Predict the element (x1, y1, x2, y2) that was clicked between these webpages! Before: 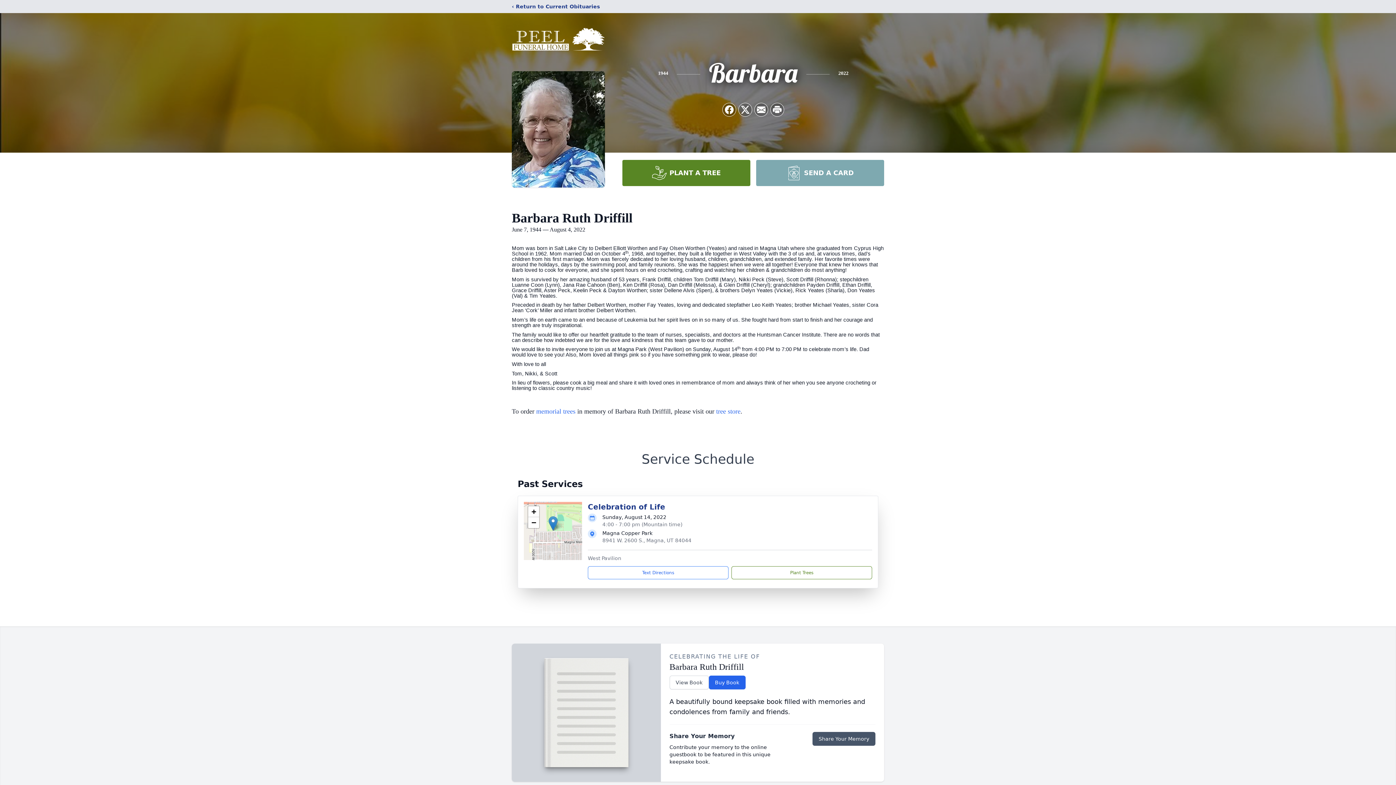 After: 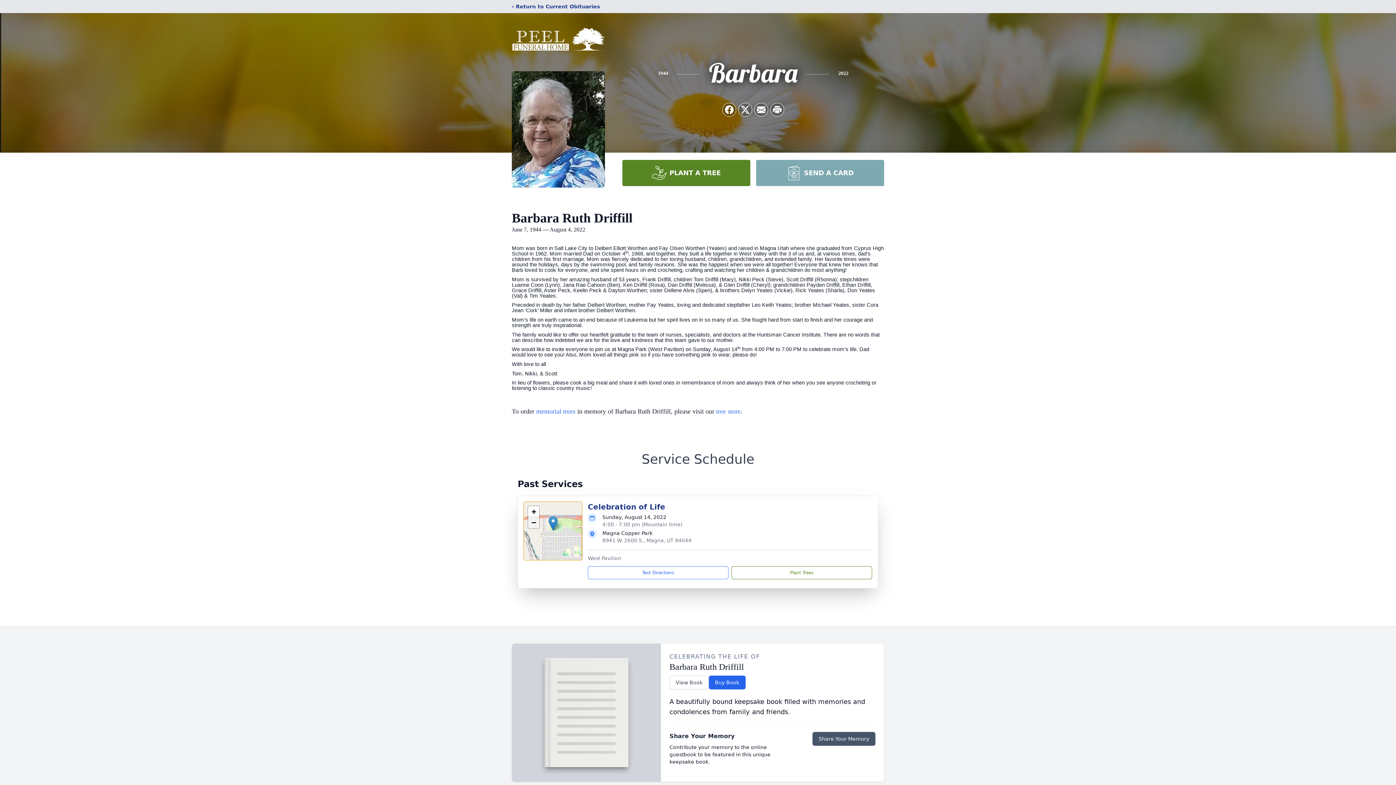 Action: label: Zoom out bbox: (528, 517, 539, 528)